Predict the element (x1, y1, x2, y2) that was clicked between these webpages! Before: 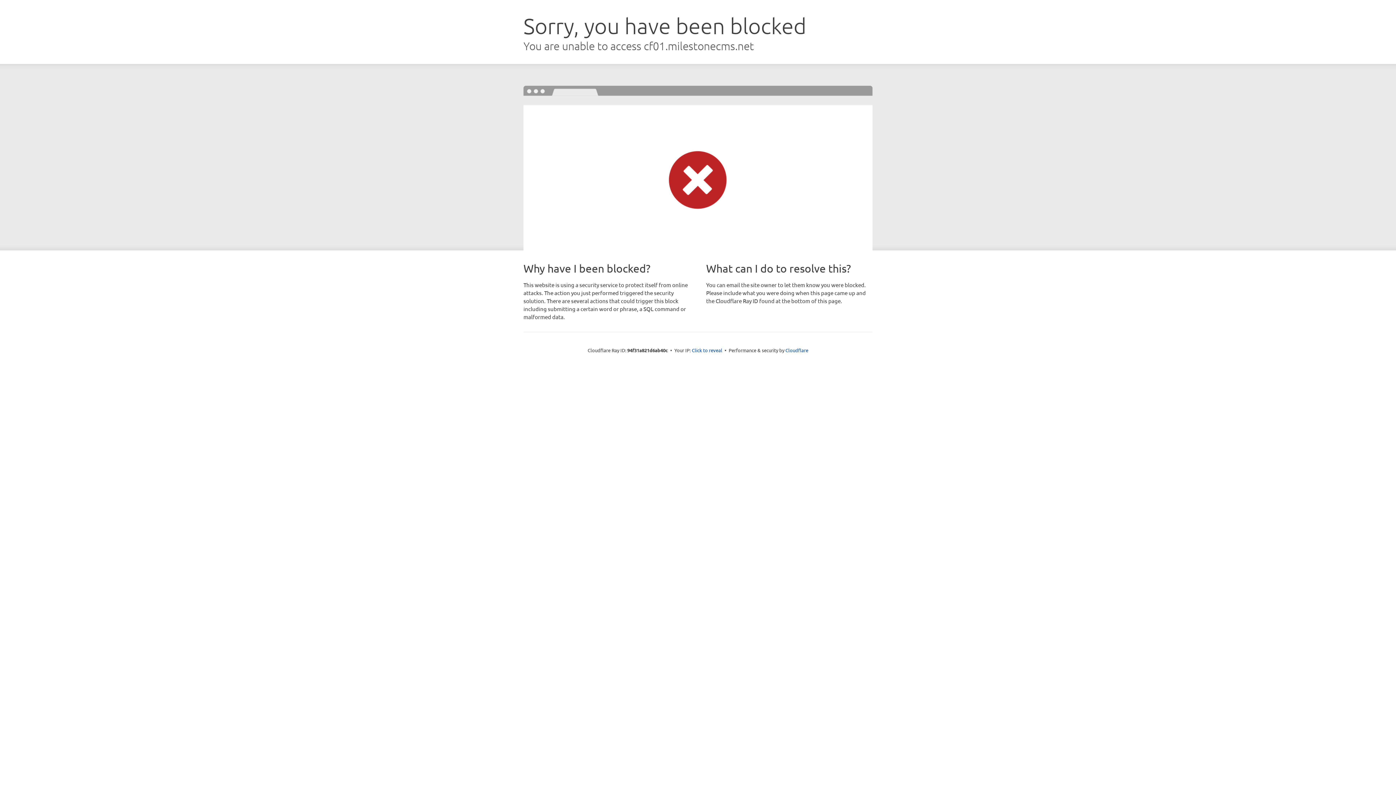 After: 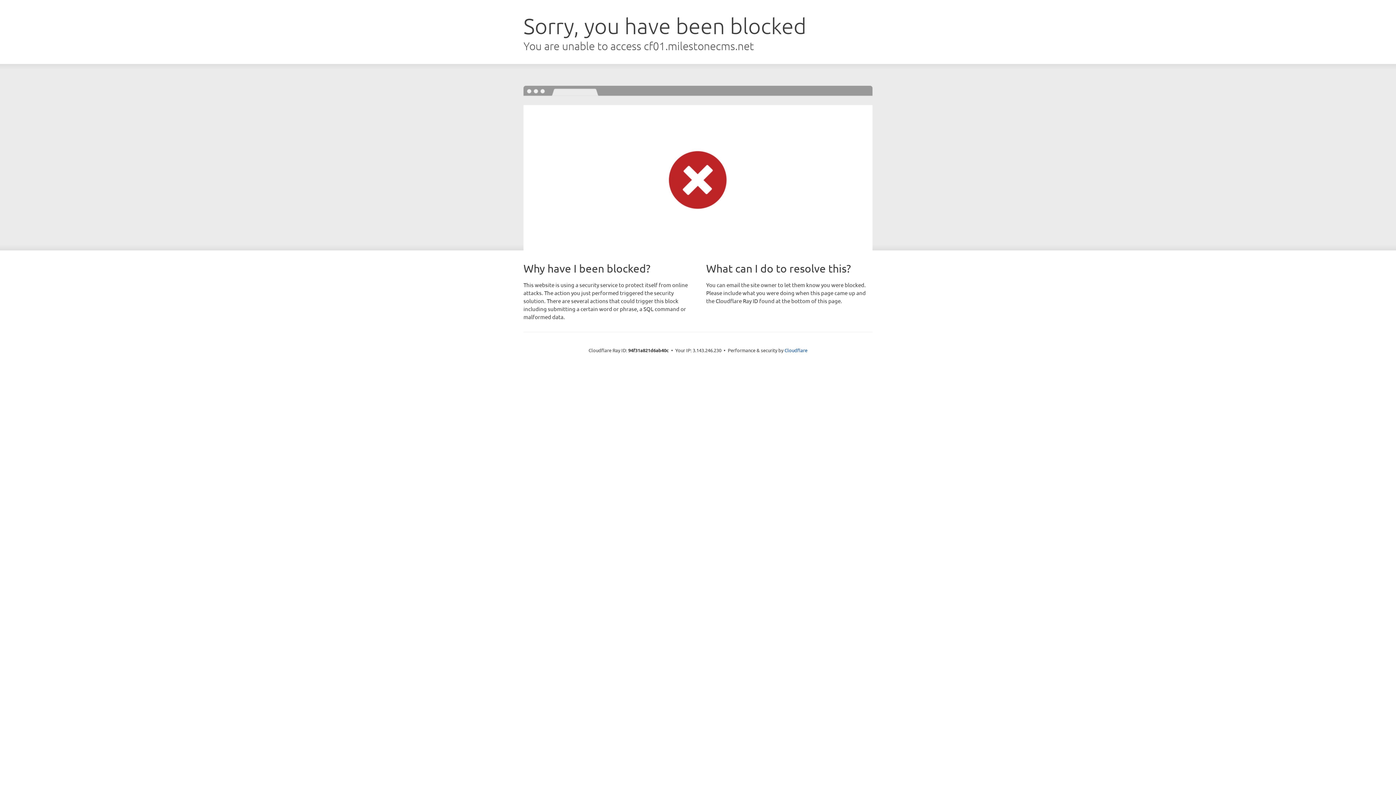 Action: bbox: (692, 346, 722, 353) label: Click to reveal